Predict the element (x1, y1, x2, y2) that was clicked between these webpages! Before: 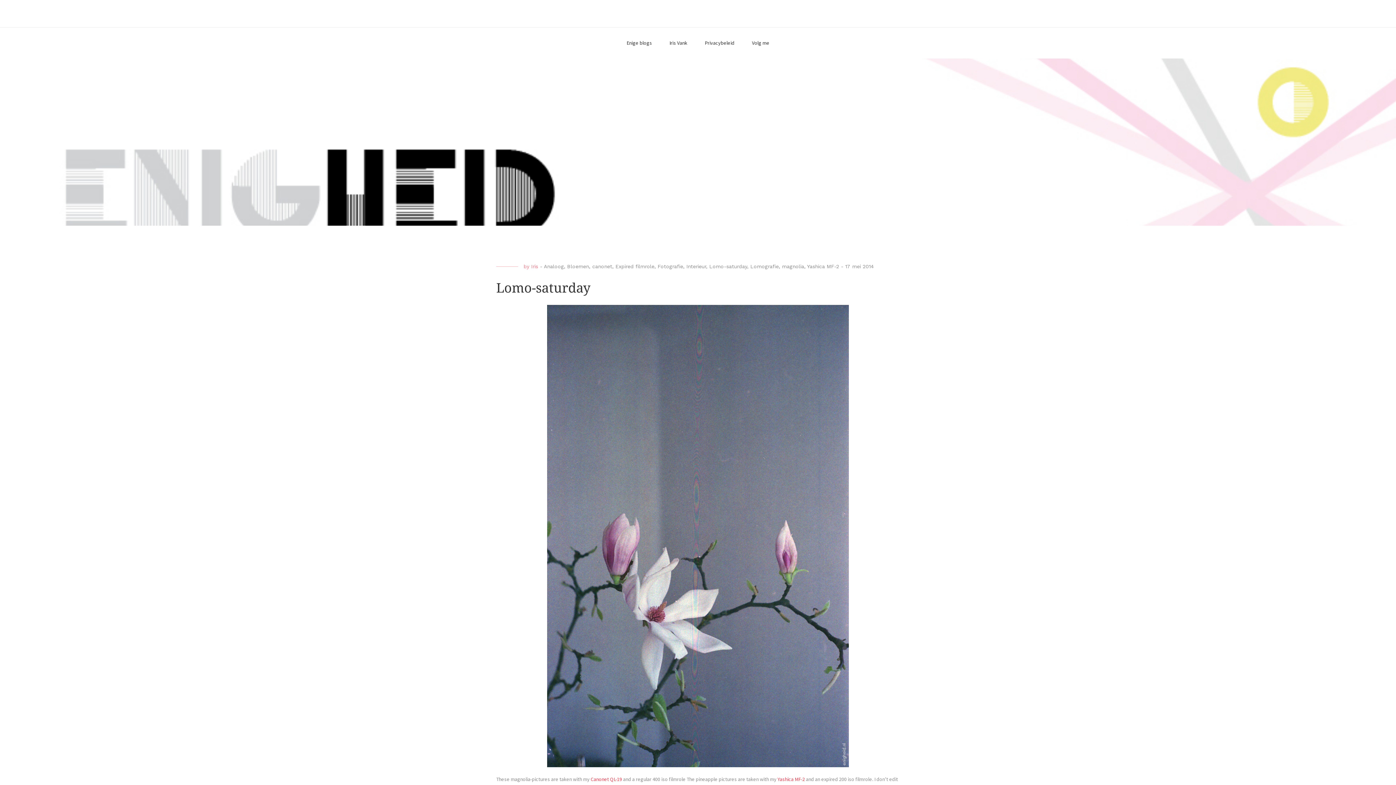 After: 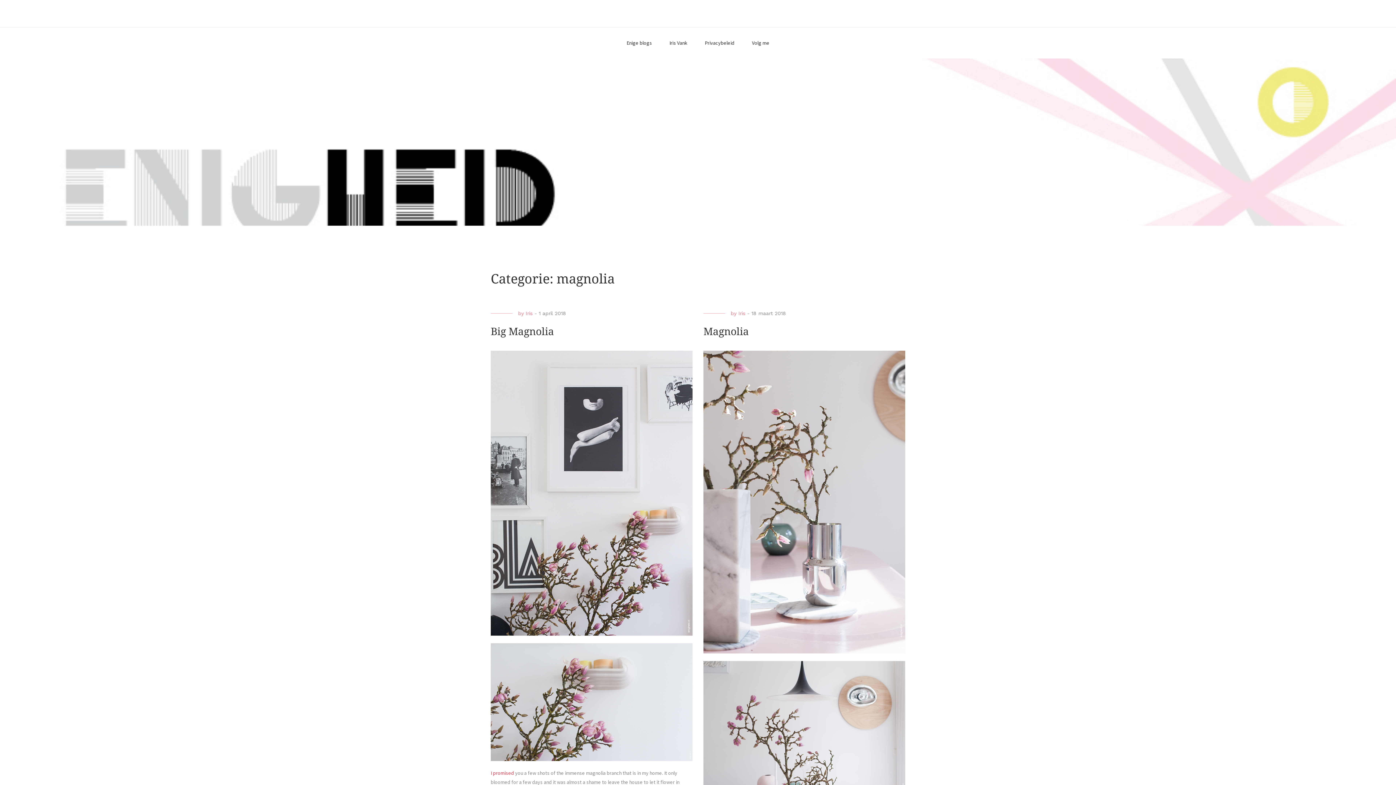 Action: label: magnolia bbox: (782, 263, 804, 269)